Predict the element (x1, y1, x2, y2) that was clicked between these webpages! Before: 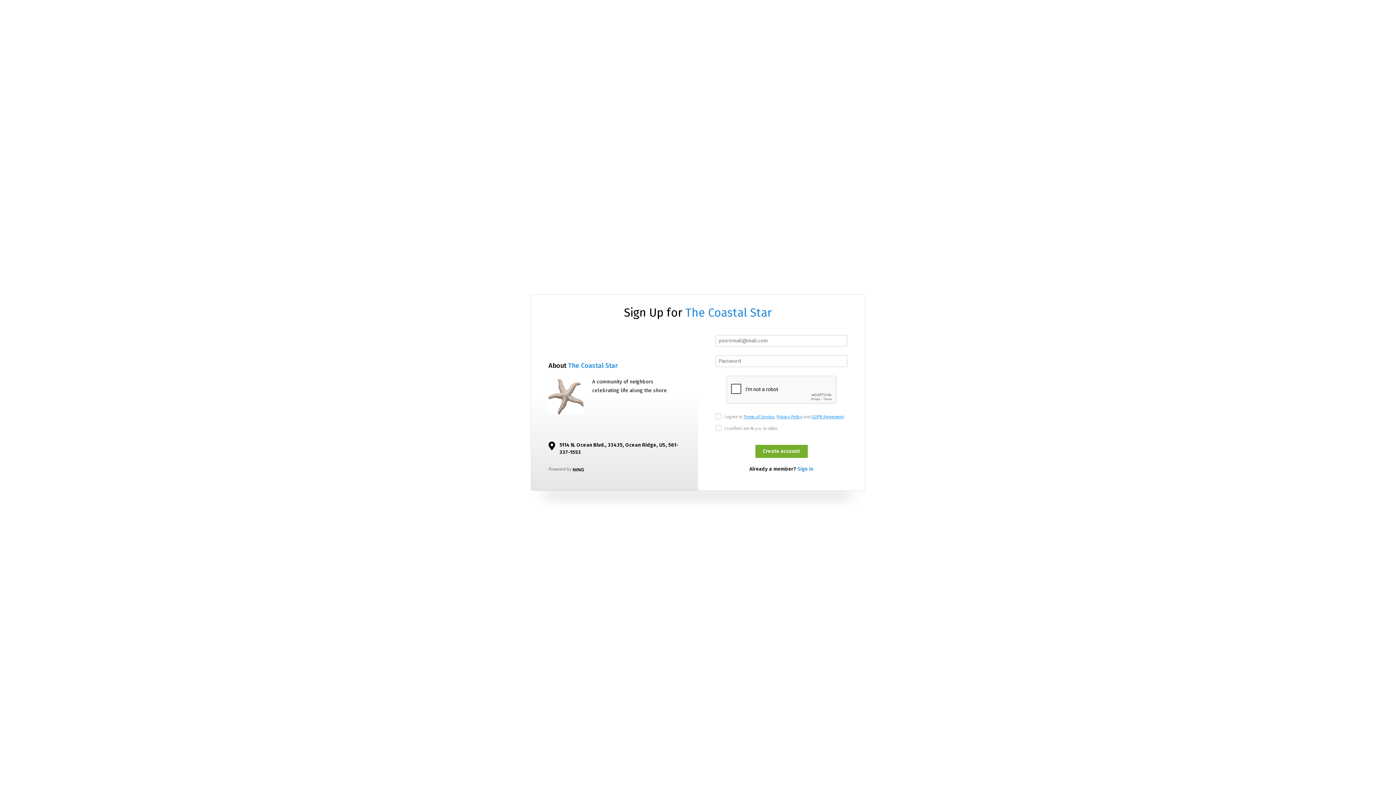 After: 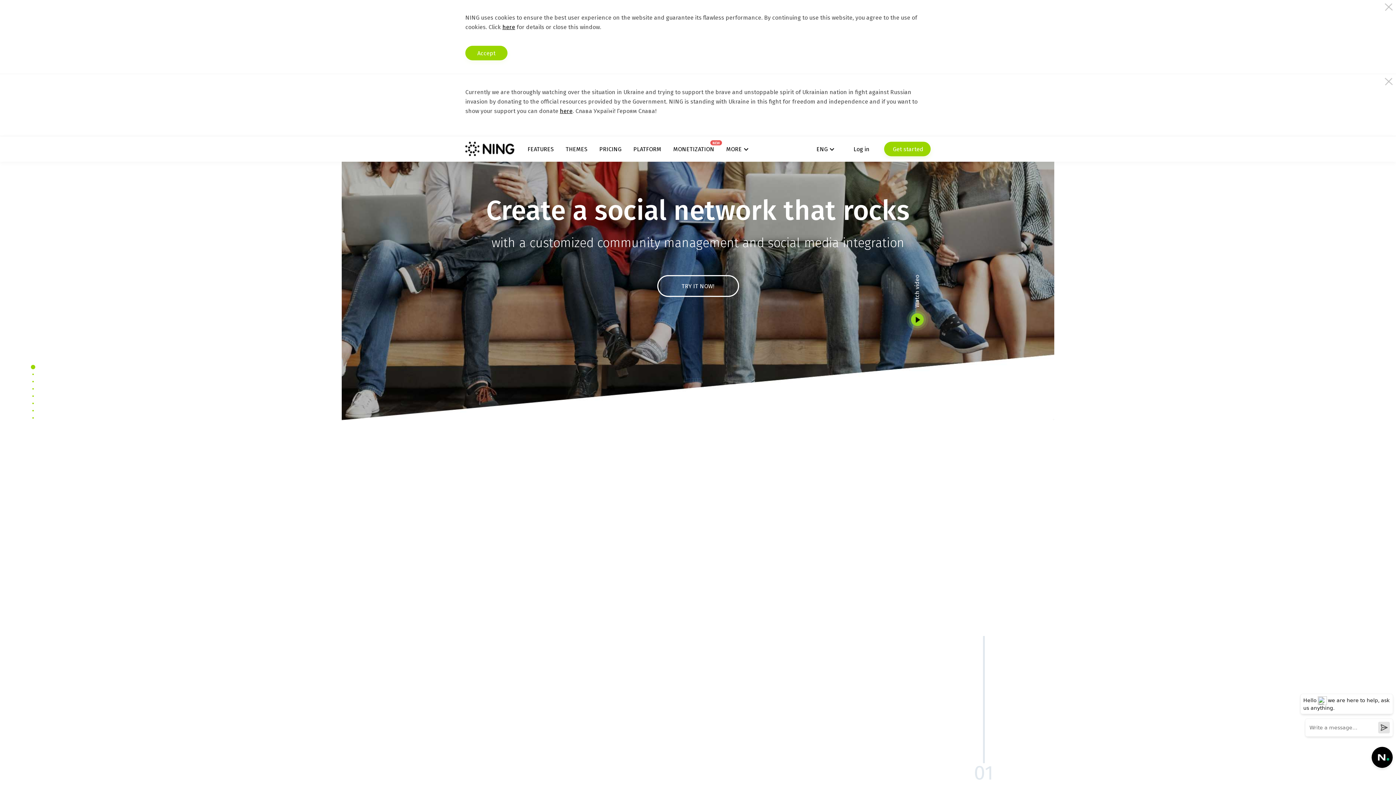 Action: bbox: (572, 466, 584, 472)